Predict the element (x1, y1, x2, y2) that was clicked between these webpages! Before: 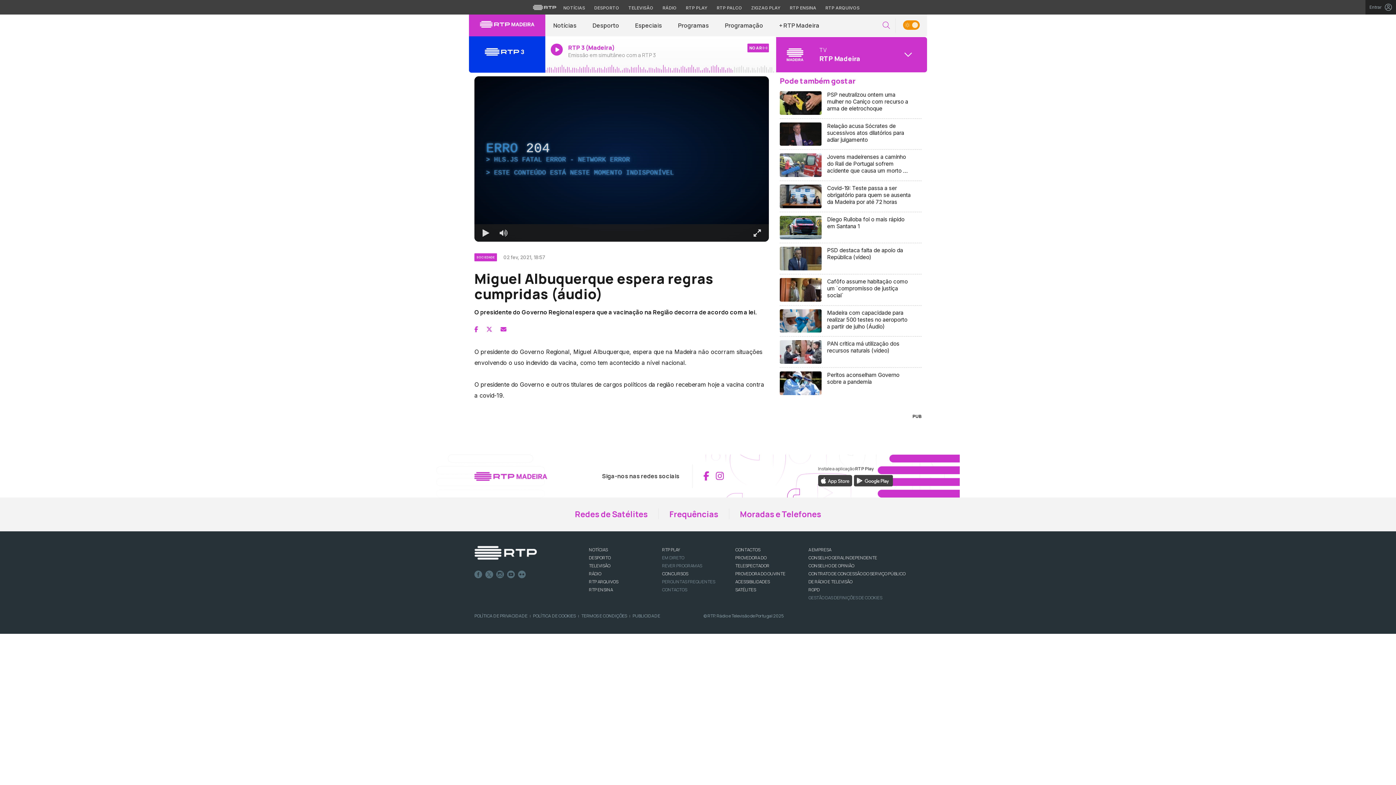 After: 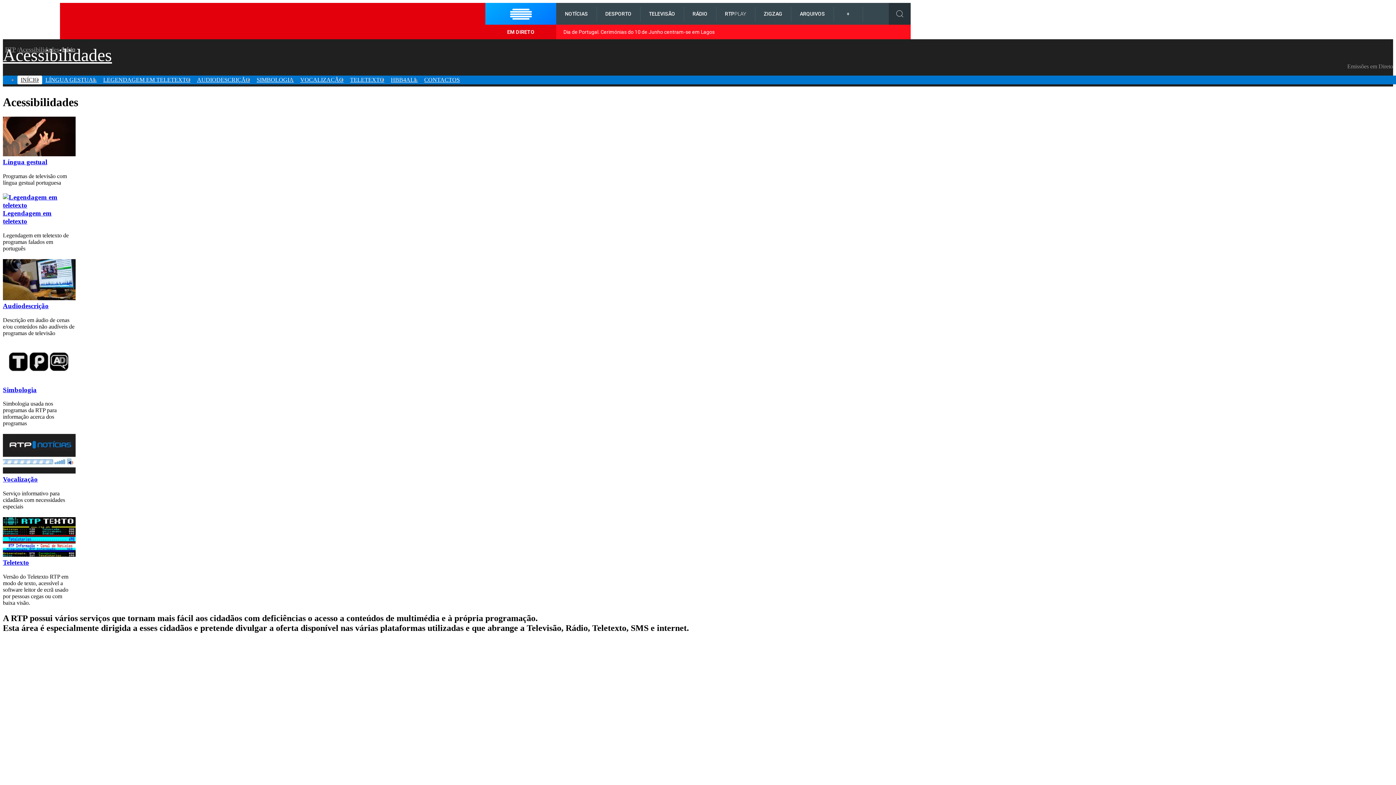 Action: label: ACESSIBILIDADES bbox: (735, 578, 770, 585)